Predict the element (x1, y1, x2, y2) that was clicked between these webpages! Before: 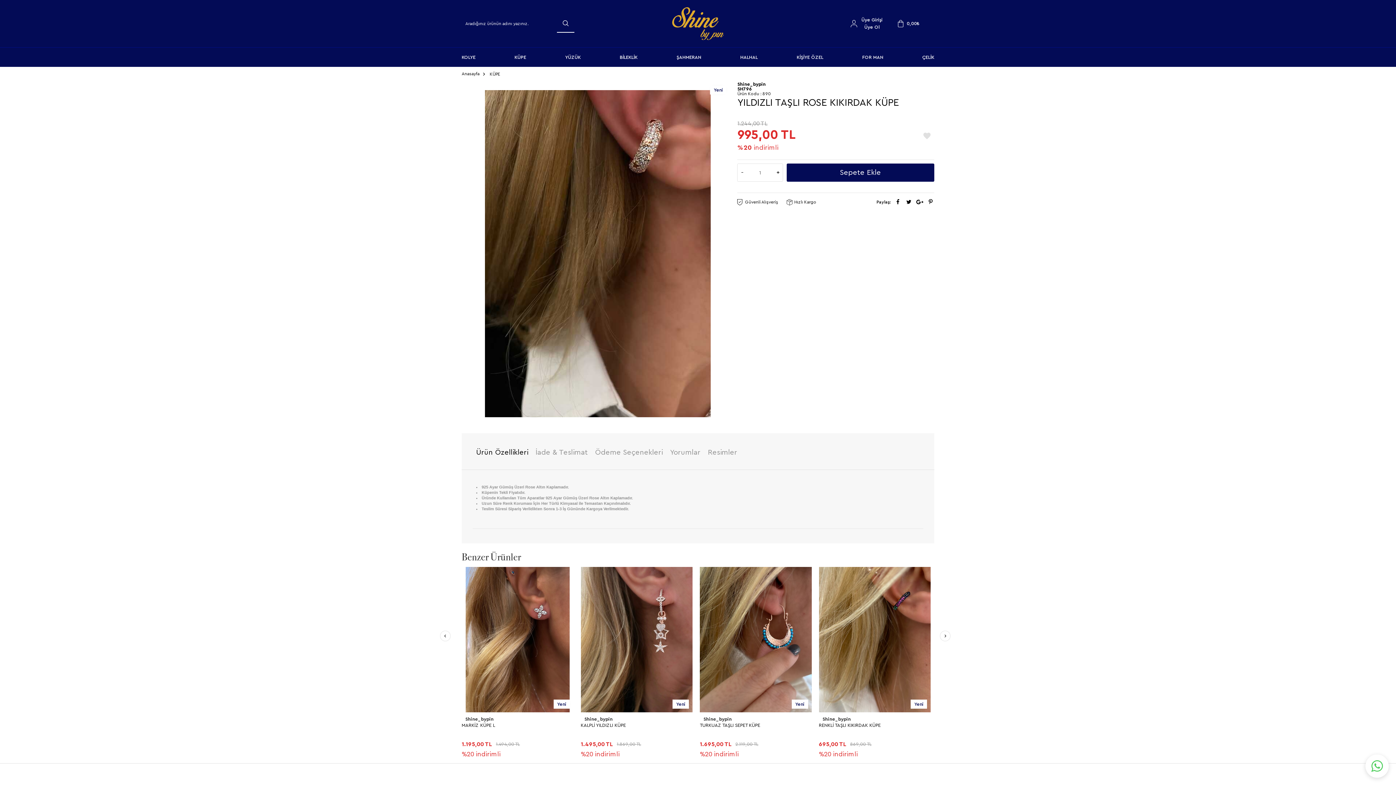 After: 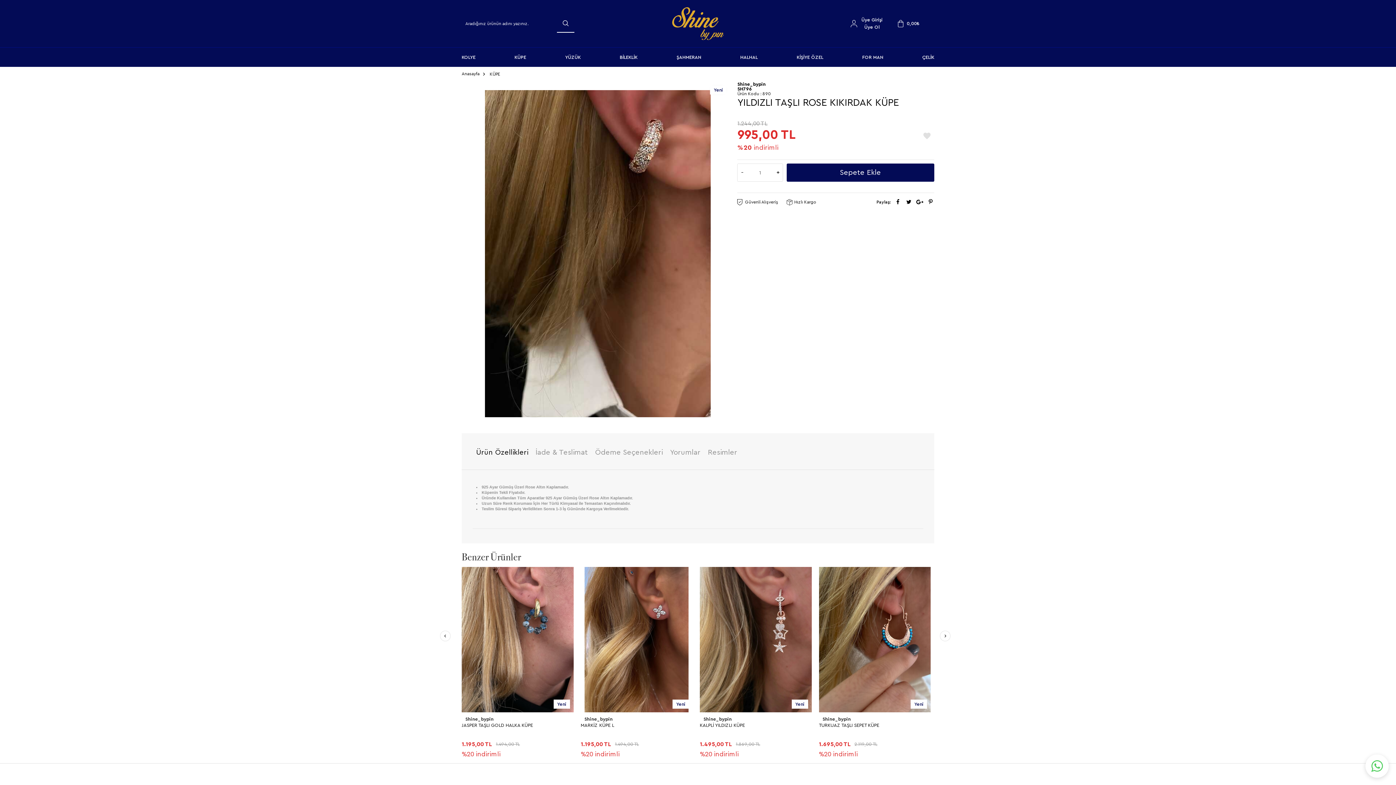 Action: bbox: (916, 196, 923, 207)